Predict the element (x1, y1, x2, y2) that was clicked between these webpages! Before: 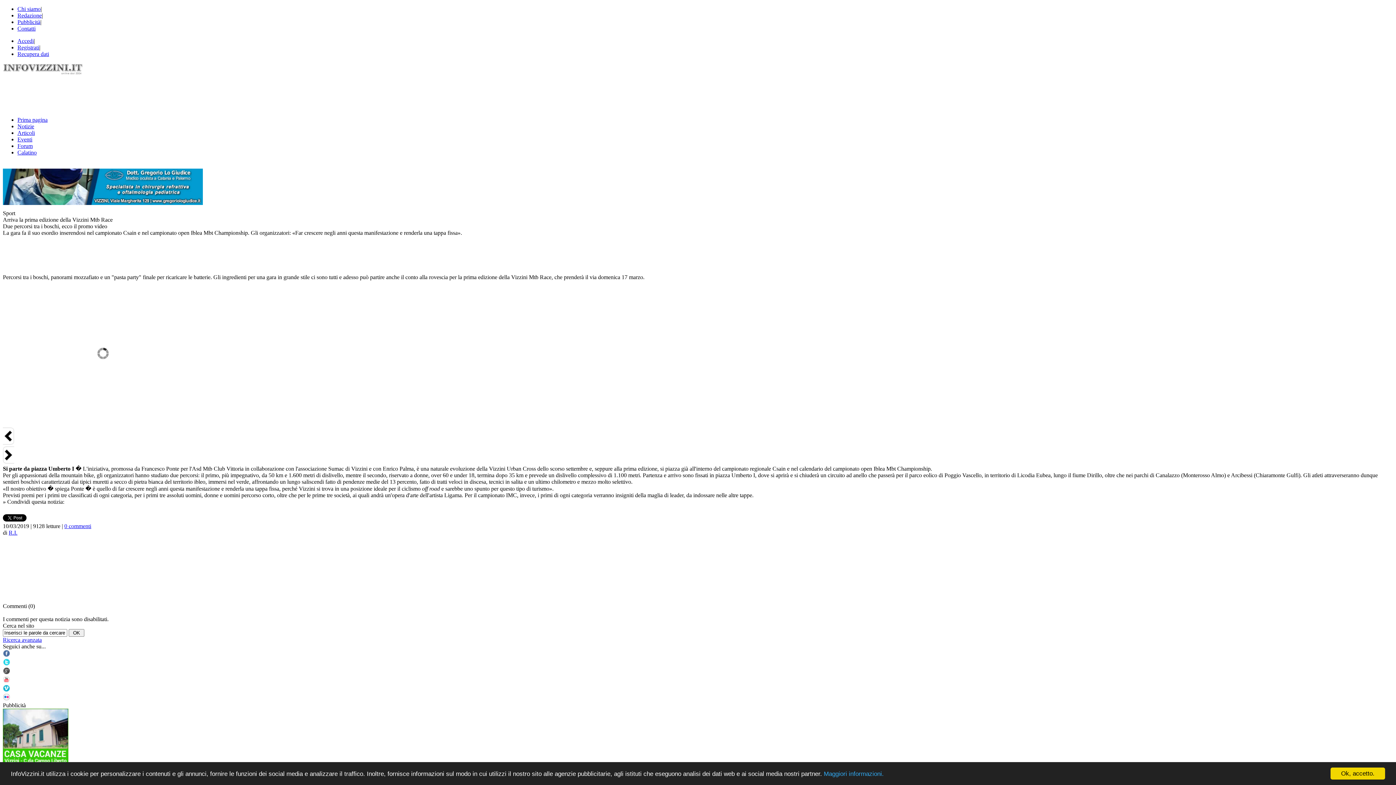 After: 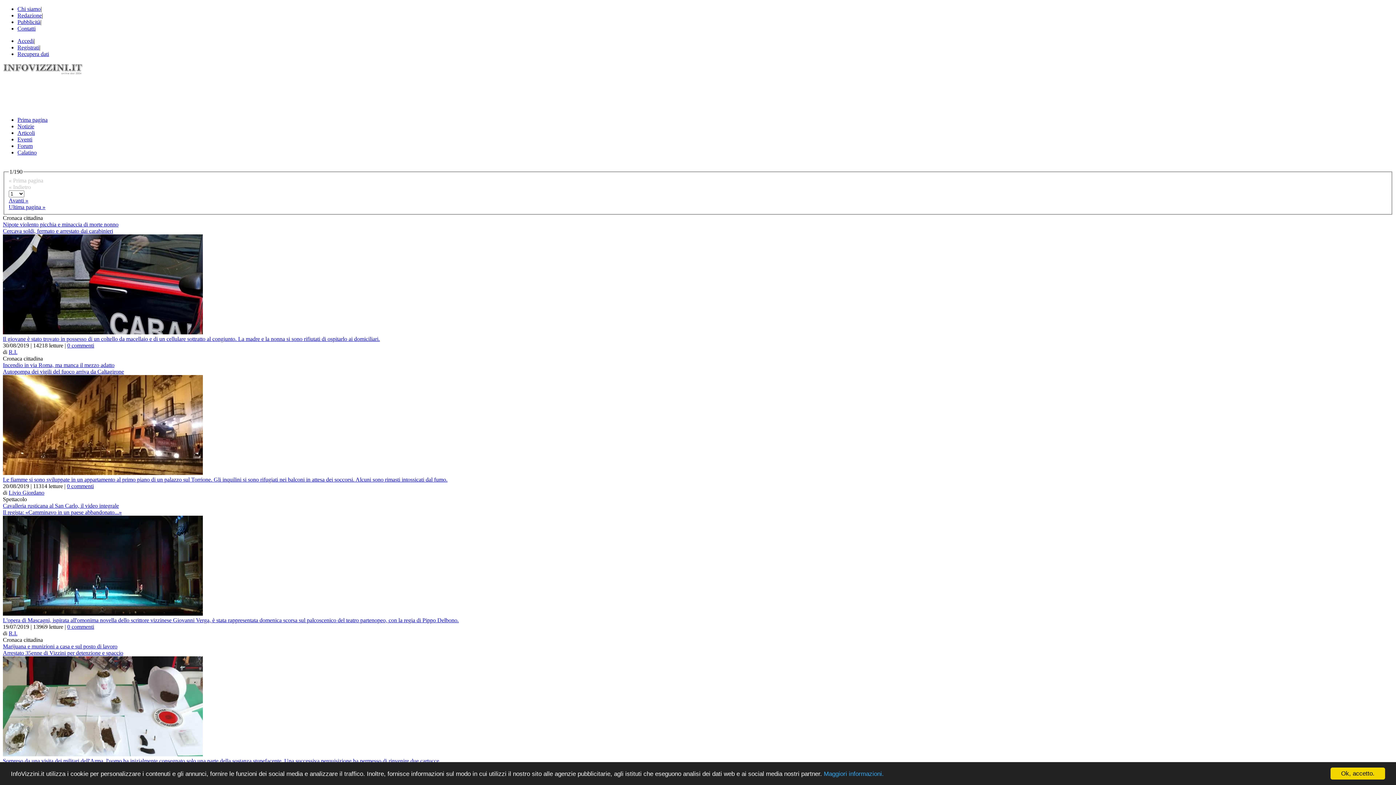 Action: label: Notizie bbox: (17, 123, 34, 129)